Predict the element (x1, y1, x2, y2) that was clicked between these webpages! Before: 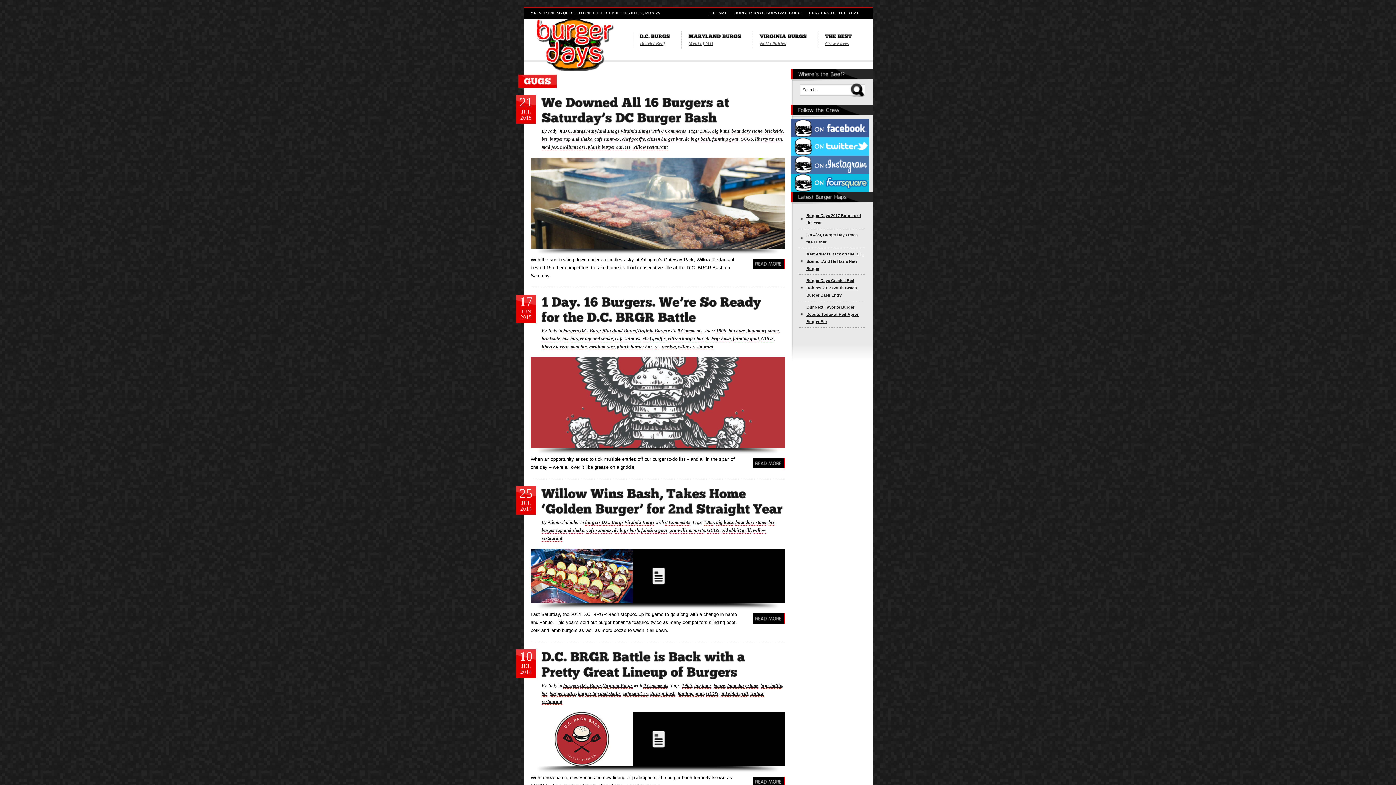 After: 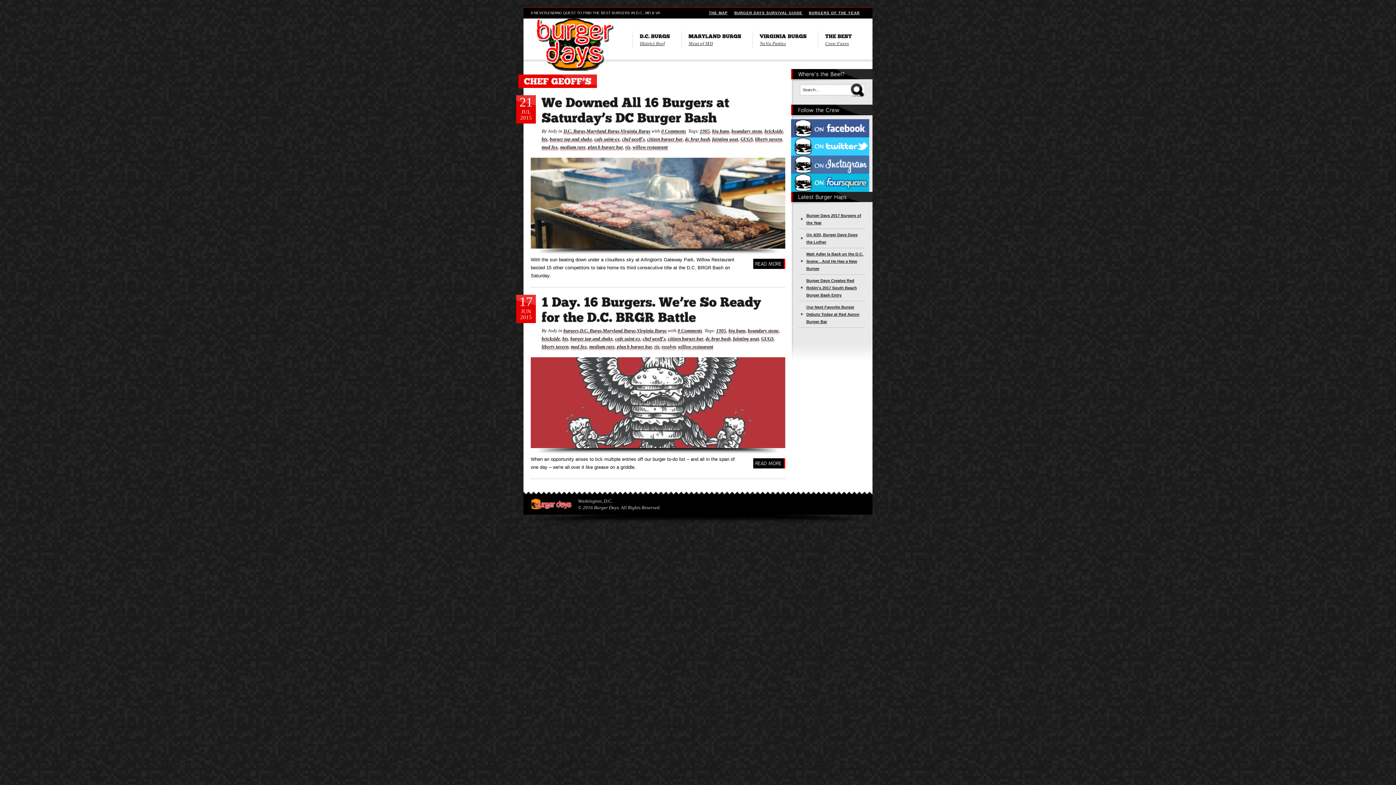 Action: bbox: (622, 136, 645, 142) label: chef geoff's